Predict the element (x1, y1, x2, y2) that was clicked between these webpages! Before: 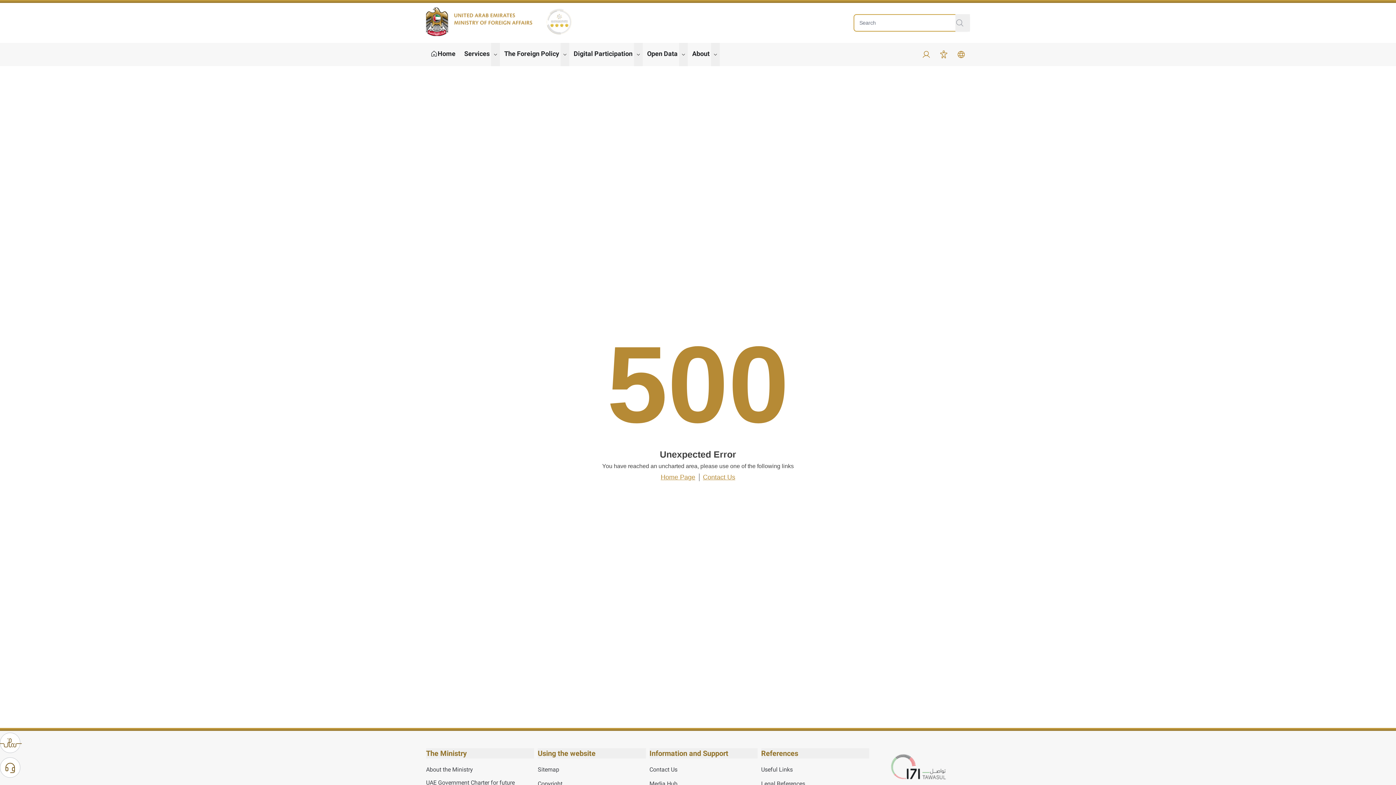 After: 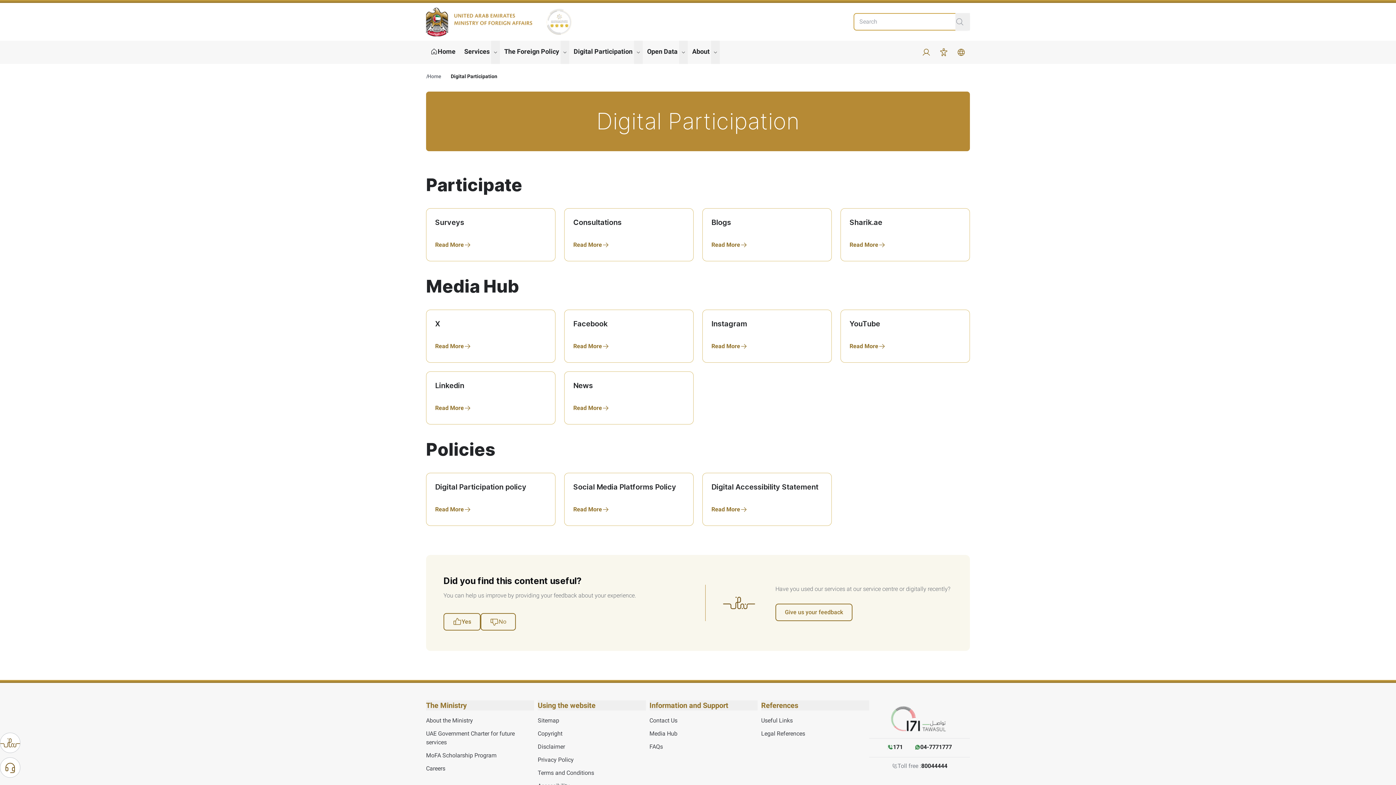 Action: bbox: (569, 42, 645, 66) label: Digital Participation